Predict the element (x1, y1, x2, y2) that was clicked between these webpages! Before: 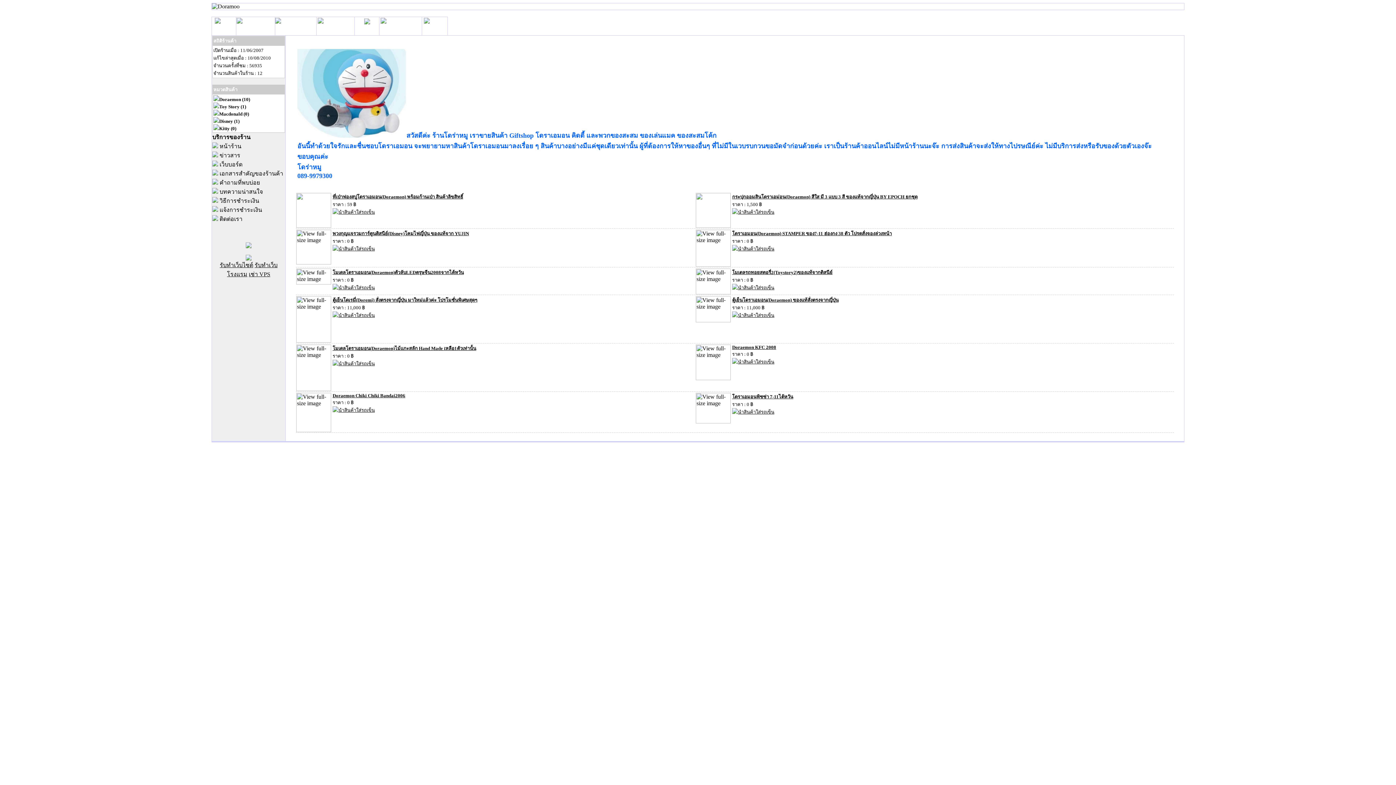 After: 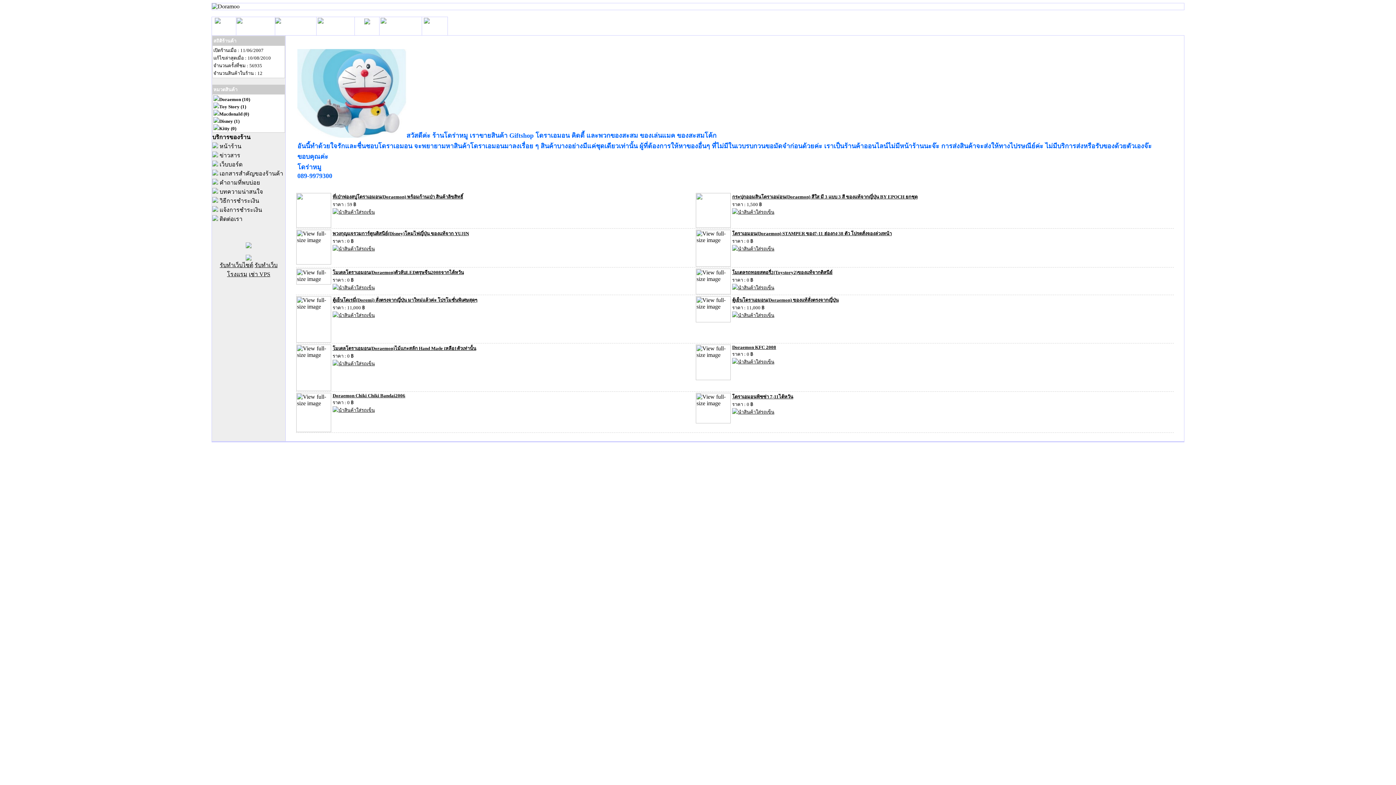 Action: bbox: (296, 386, 331, 392)